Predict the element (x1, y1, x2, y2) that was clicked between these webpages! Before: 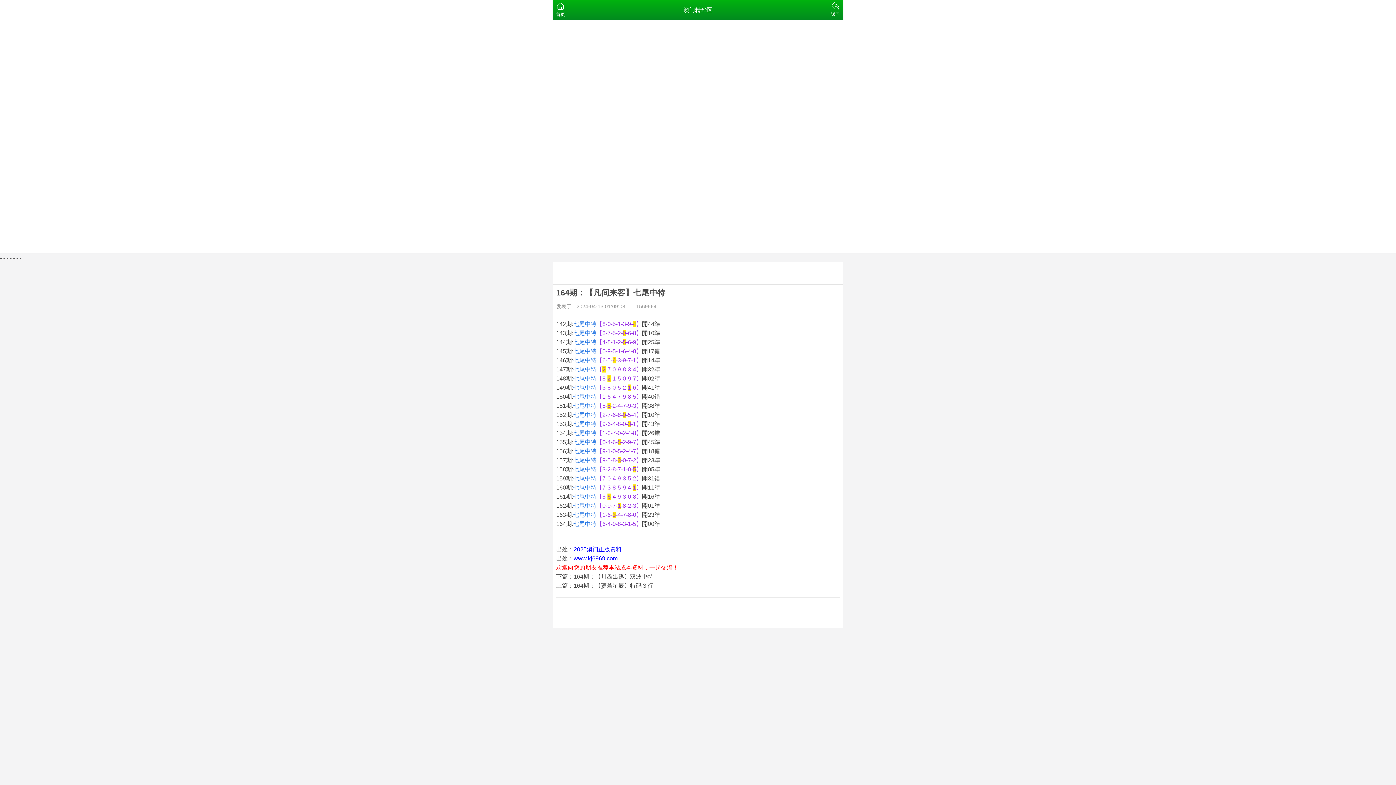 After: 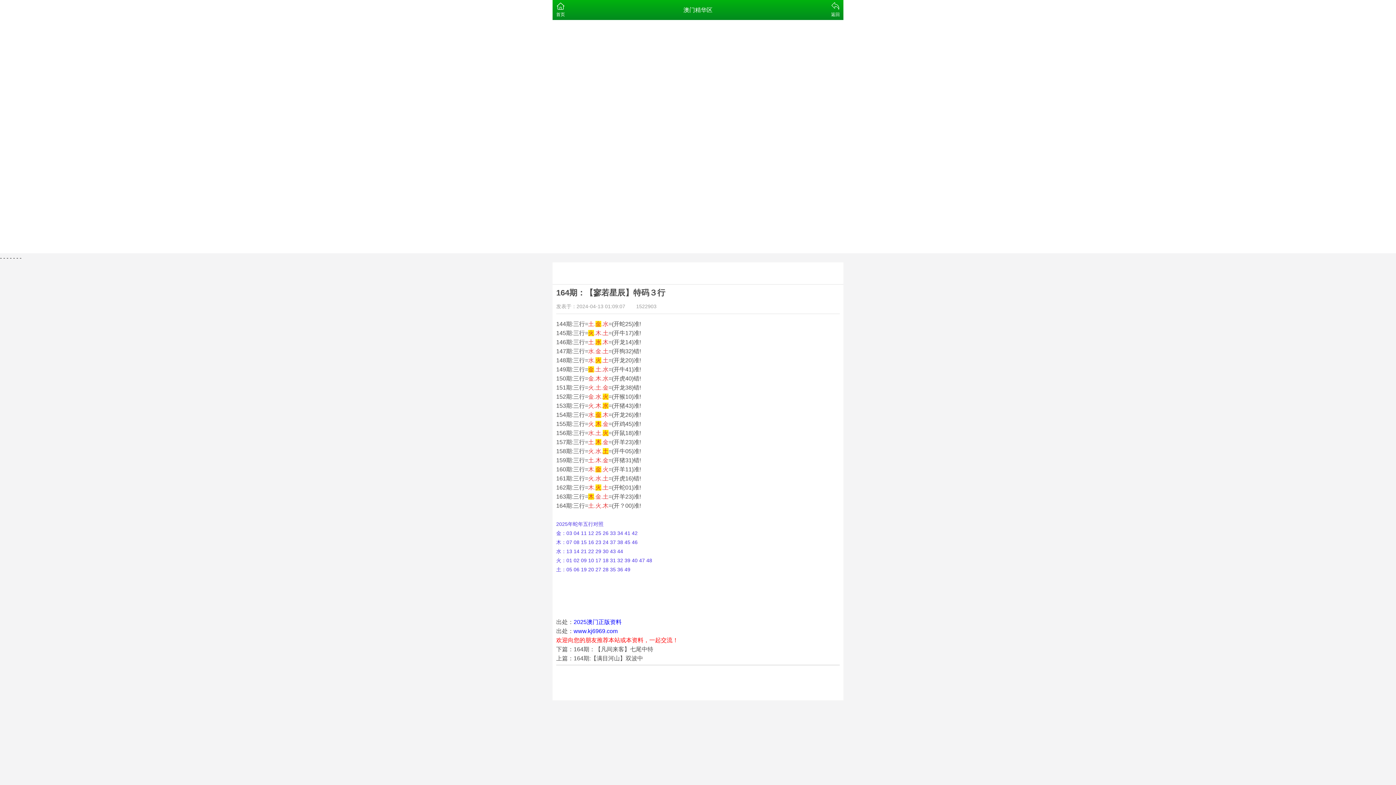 Action: label: 上篇：164期：【寥若星辰】特码３行 bbox: (556, 582, 653, 589)